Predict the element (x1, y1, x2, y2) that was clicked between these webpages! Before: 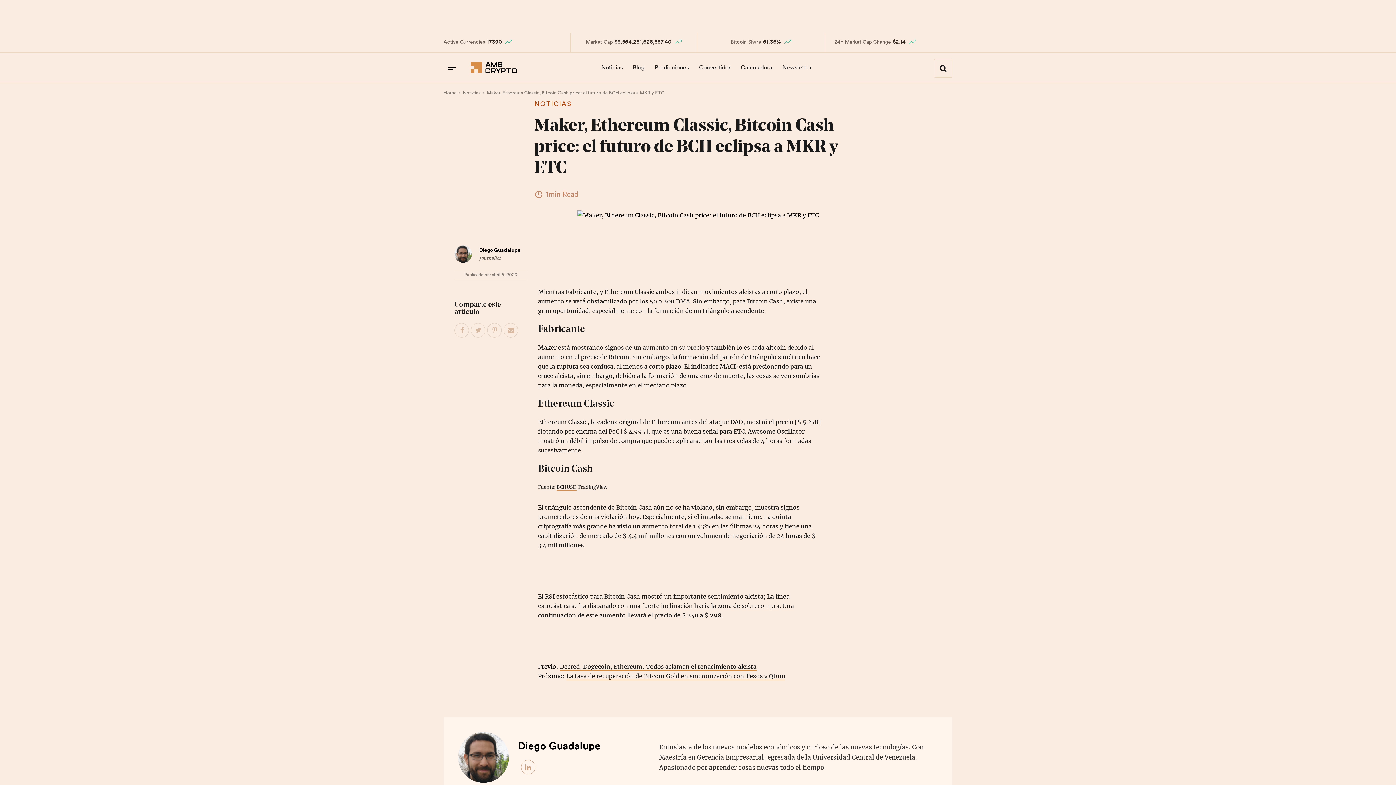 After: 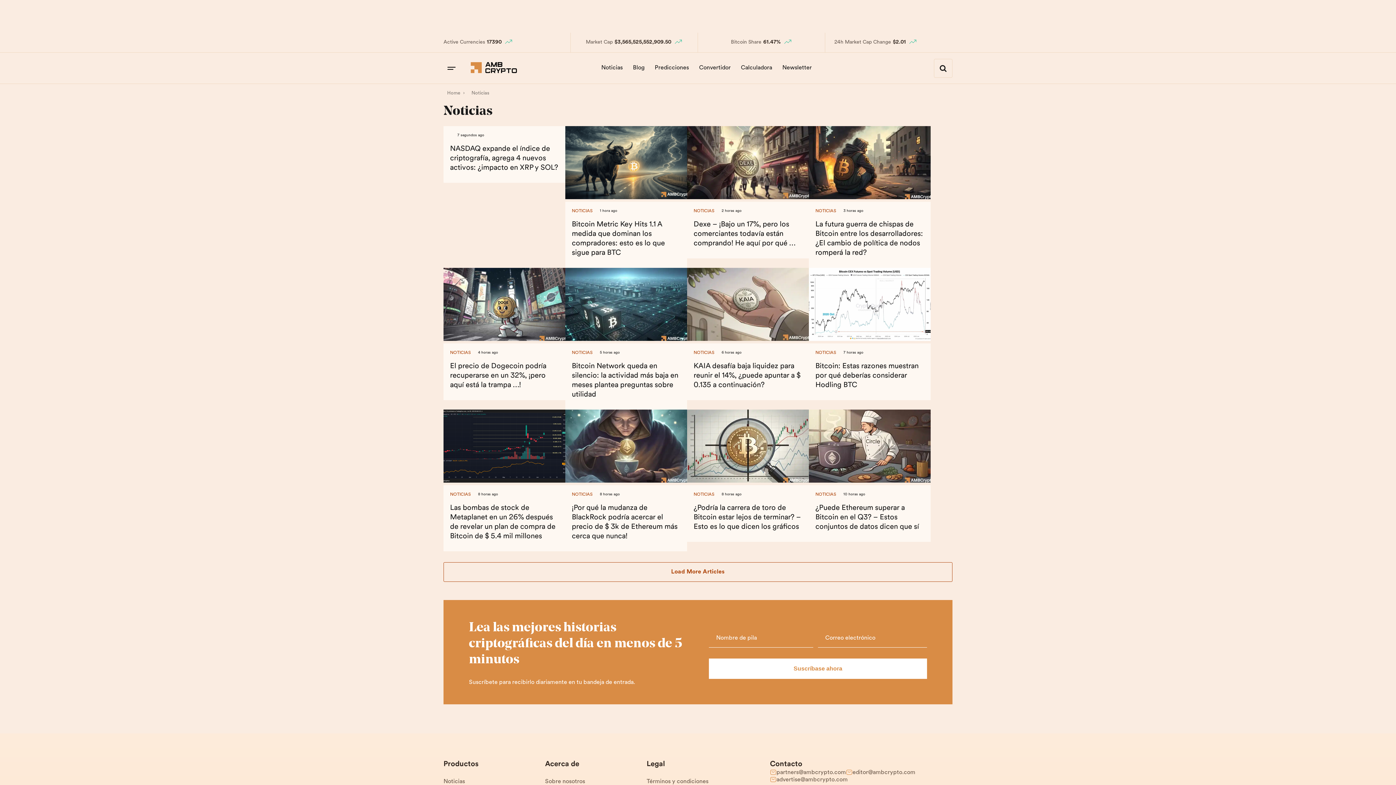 Action: label: Noticias bbox: (597, 58, 627, 77)